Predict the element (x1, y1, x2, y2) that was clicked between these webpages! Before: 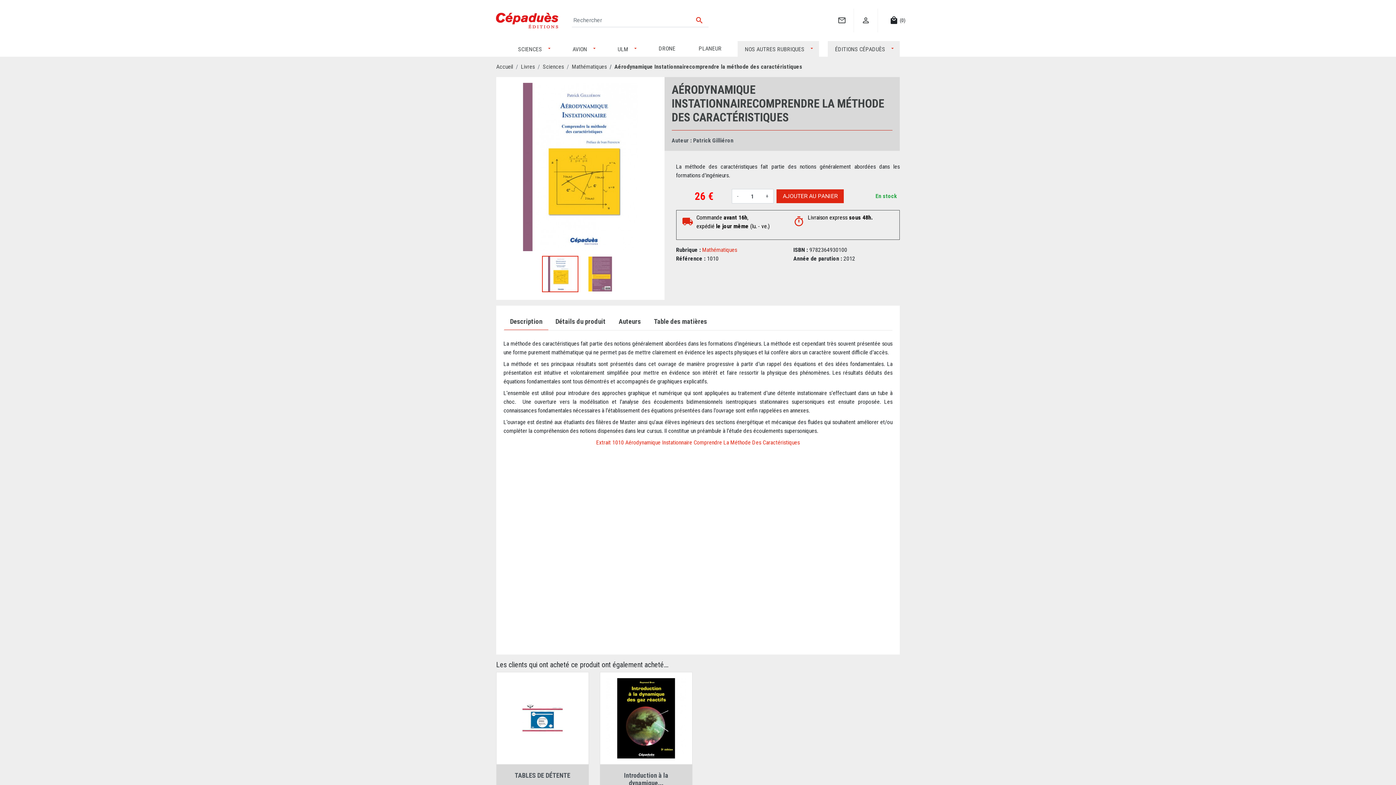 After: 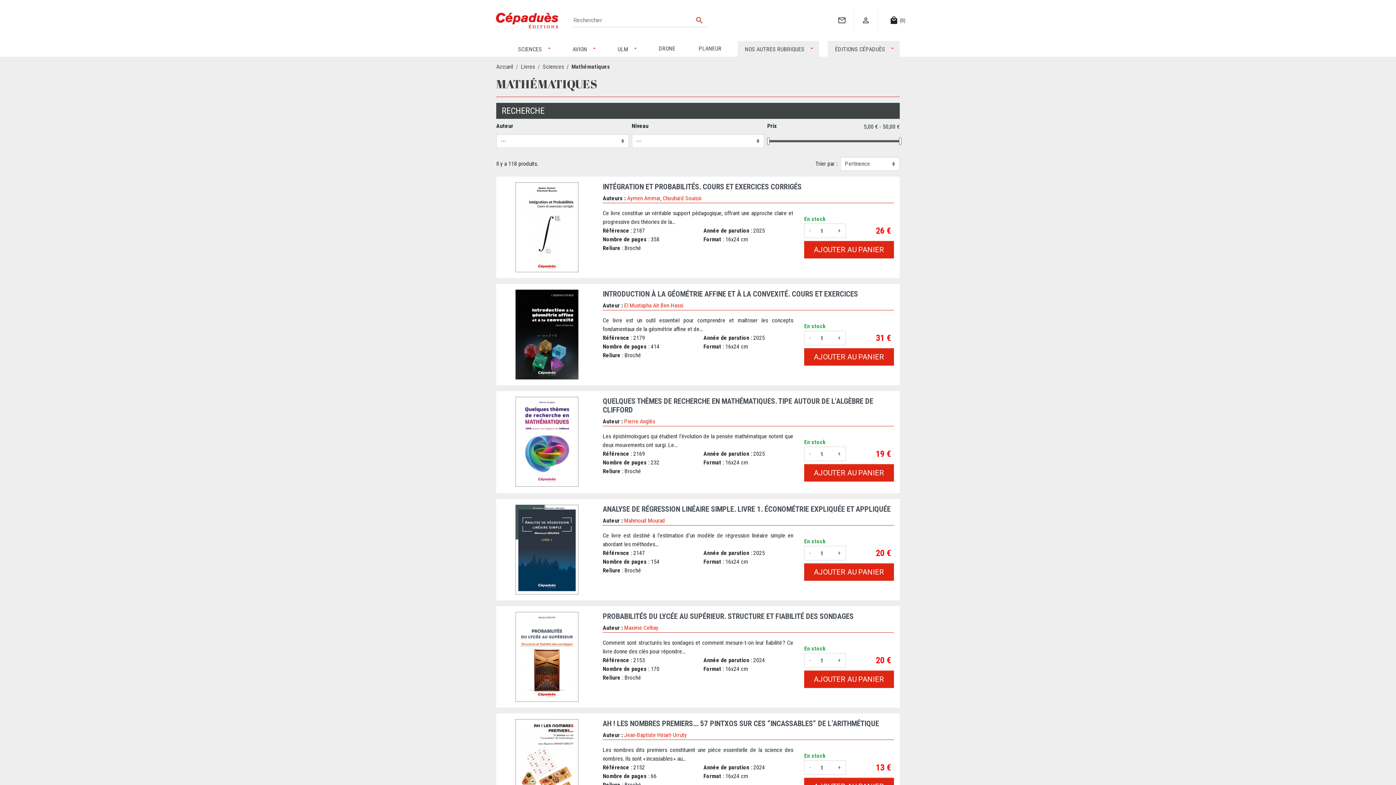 Action: label: Mathématiques bbox: (702, 246, 737, 253)